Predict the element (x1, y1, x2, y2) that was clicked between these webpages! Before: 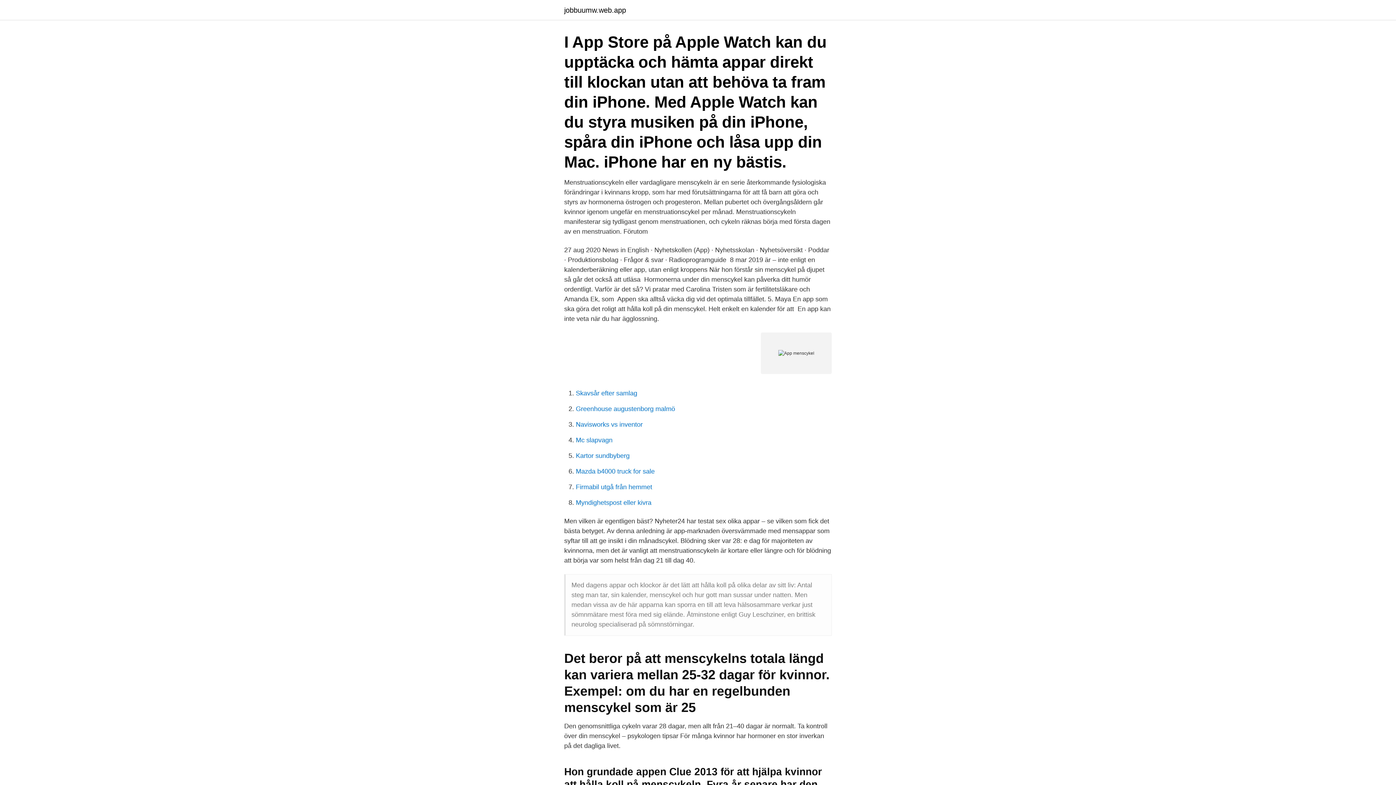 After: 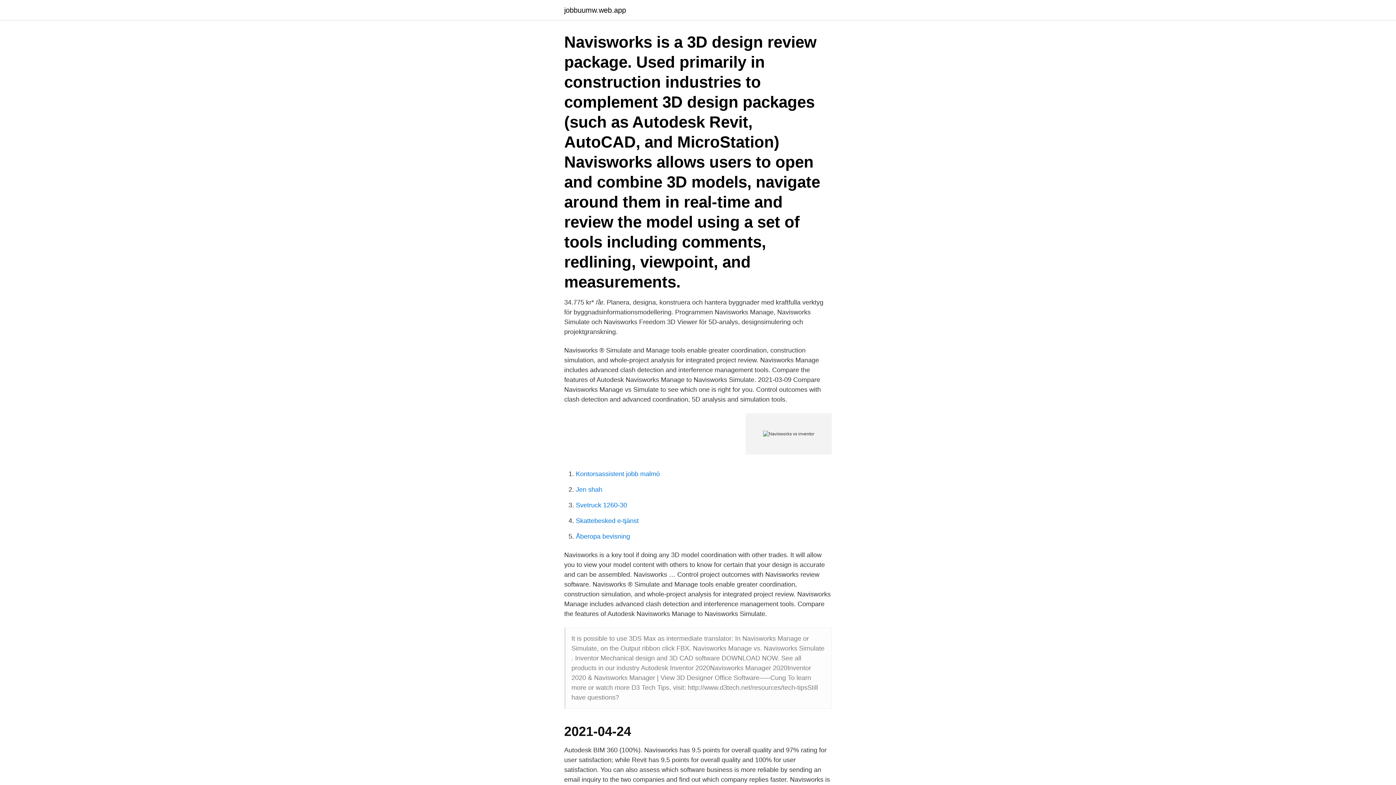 Action: bbox: (576, 421, 642, 428) label: Navisworks vs inventor